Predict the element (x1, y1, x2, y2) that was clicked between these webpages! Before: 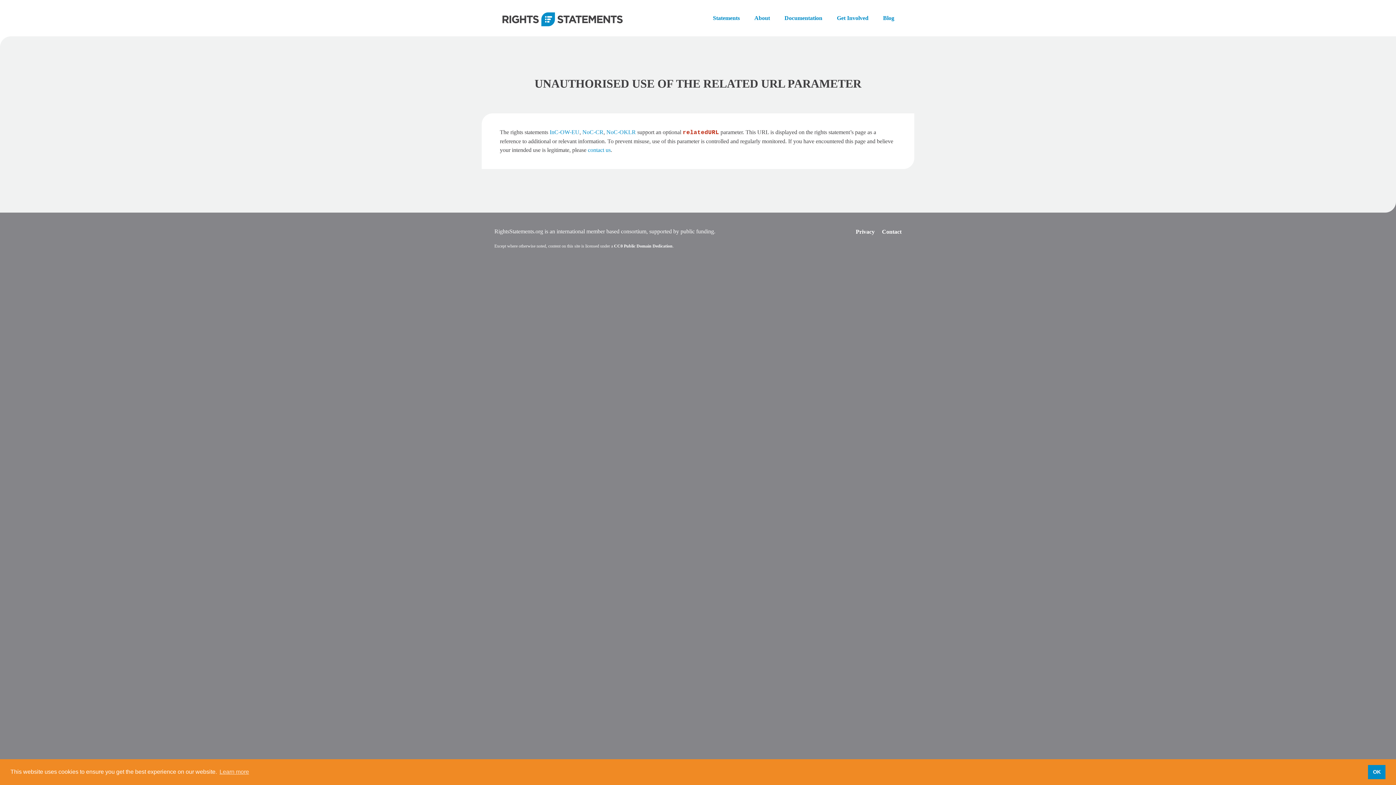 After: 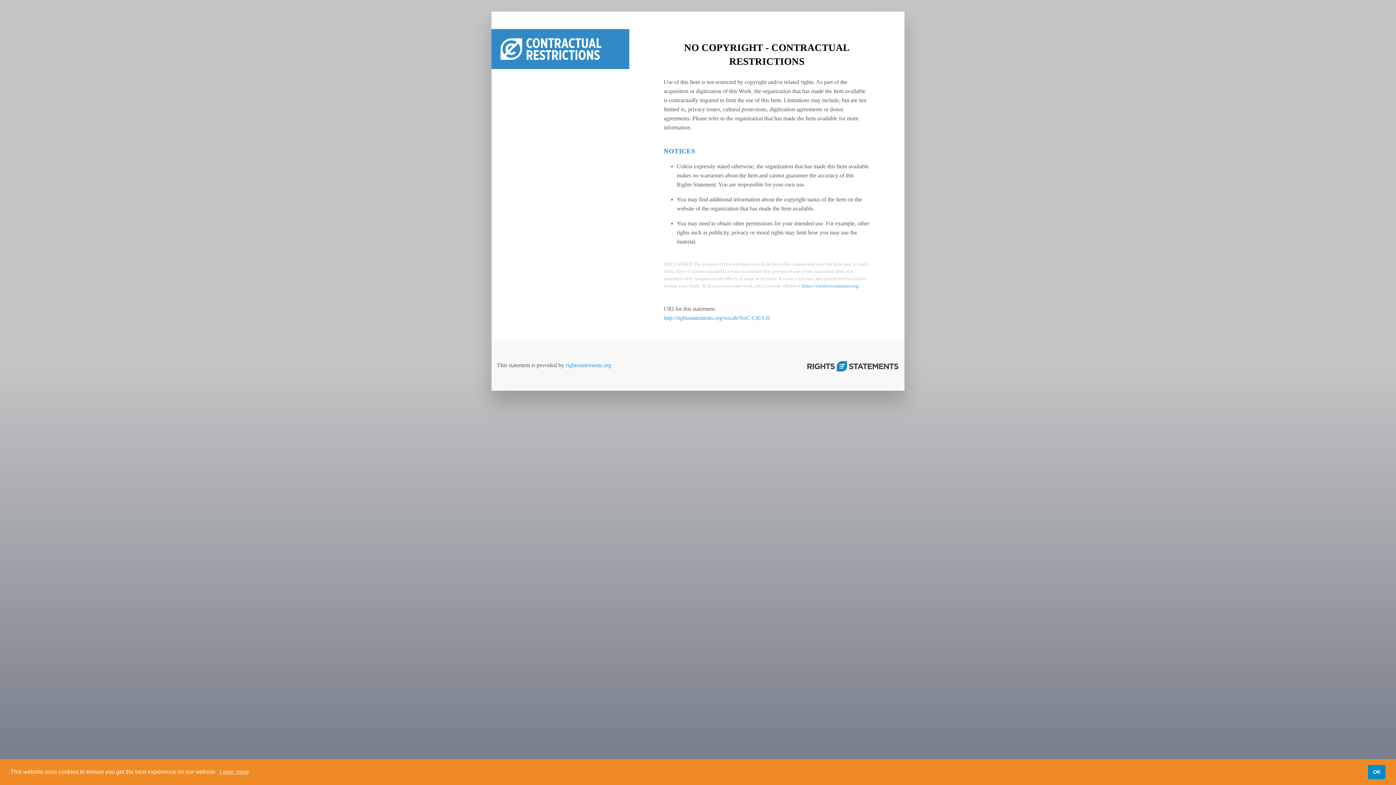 Action: bbox: (582, 129, 603, 135) label: NoC-CR